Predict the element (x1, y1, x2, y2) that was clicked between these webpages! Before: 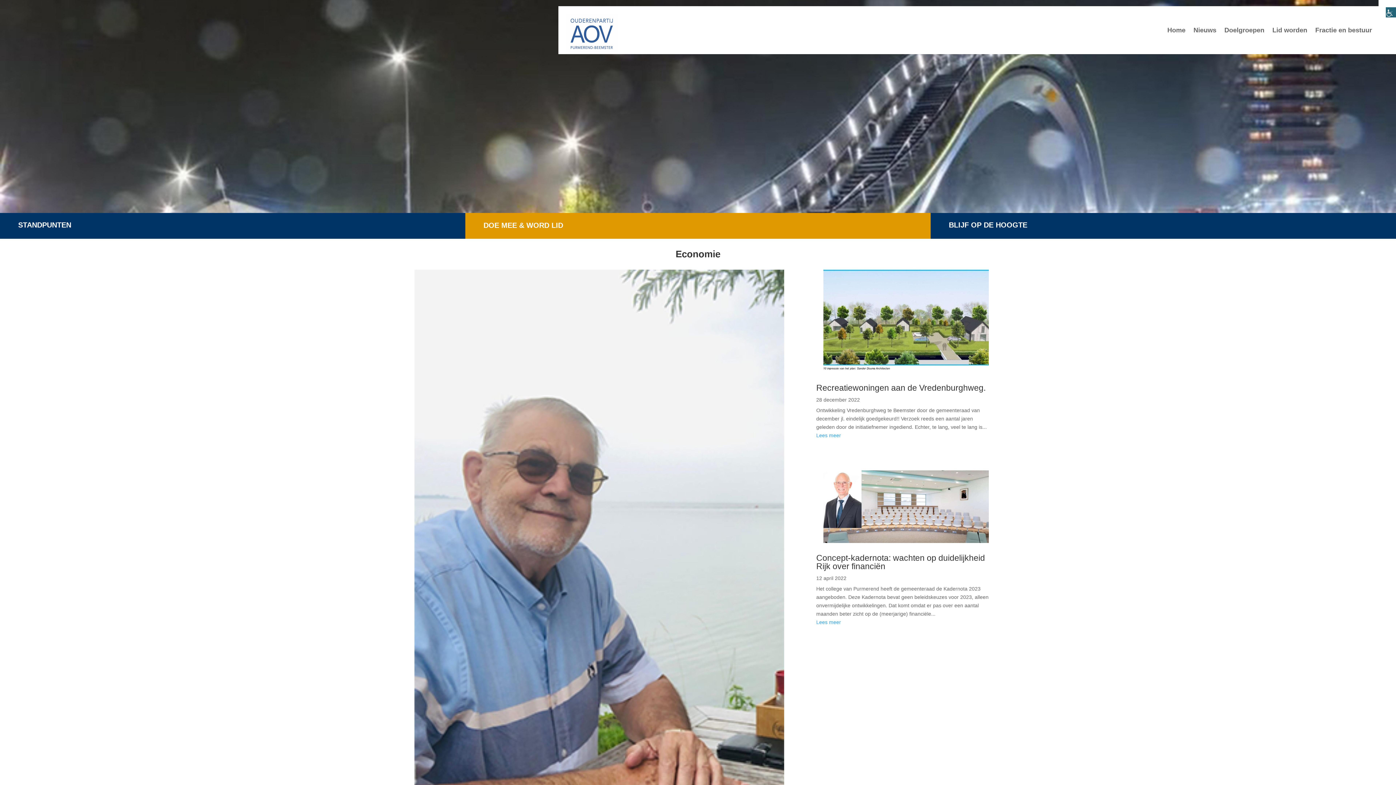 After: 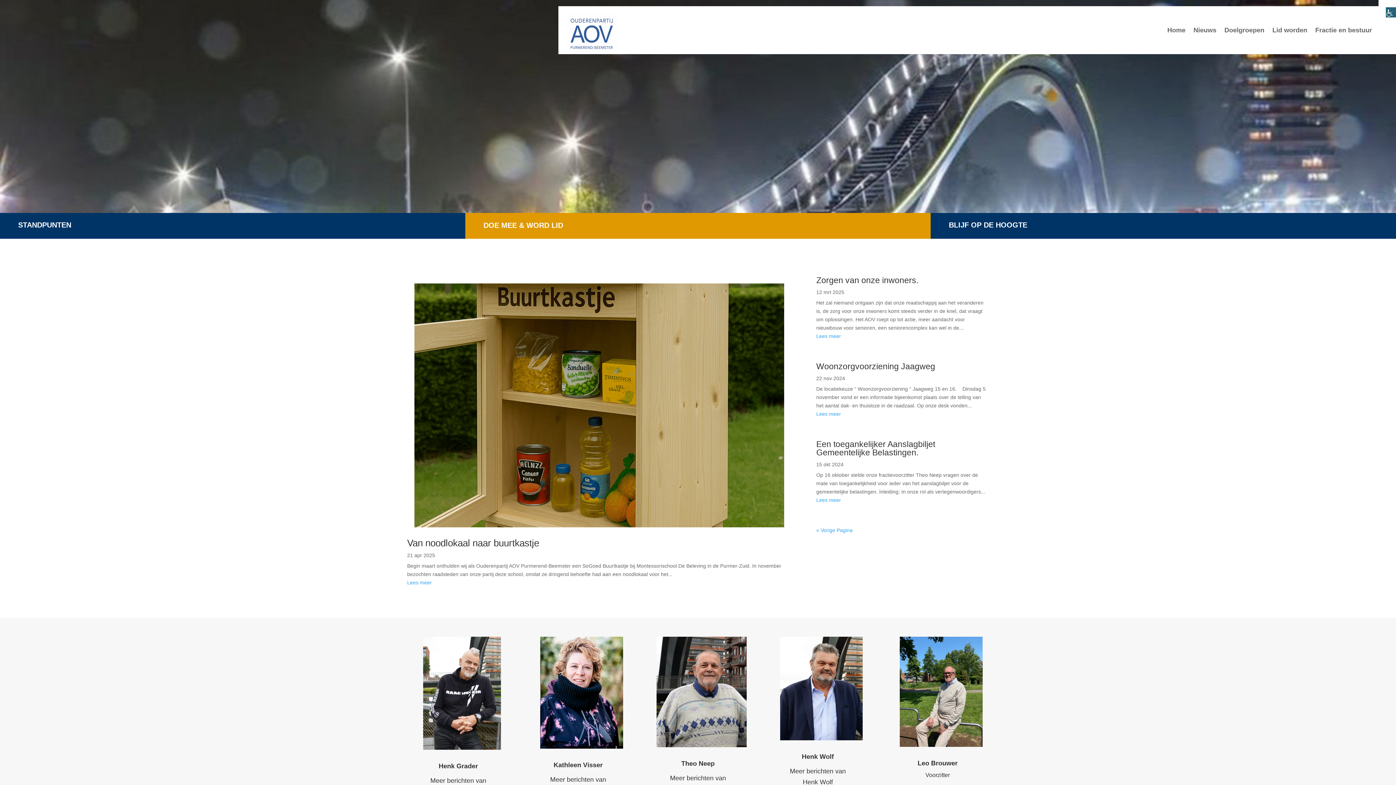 Action: bbox: (1193, 6, 1216, 54) label: Nieuws